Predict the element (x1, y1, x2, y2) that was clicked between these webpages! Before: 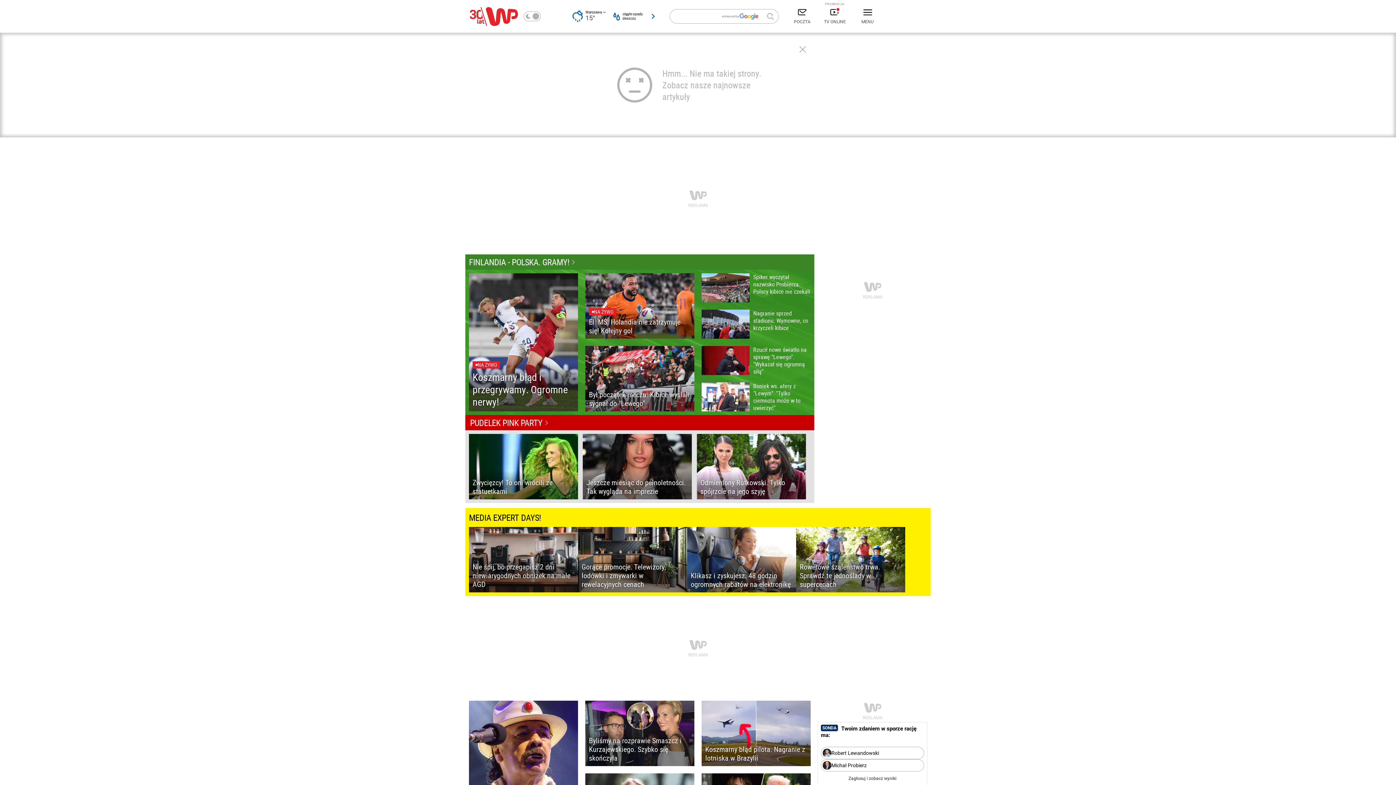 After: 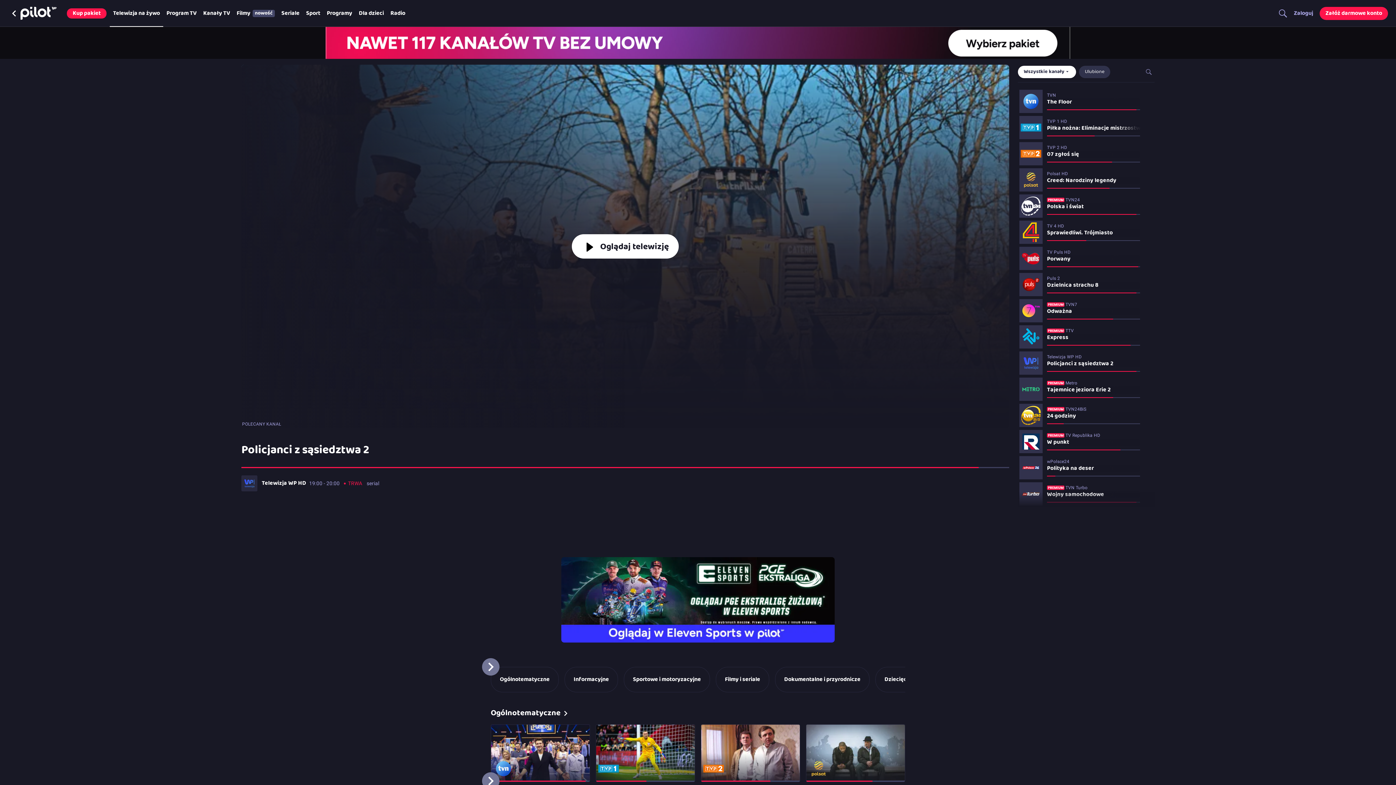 Action: bbox: (818, 5, 851, 27) label: PROMOCJA
TV ONLINE